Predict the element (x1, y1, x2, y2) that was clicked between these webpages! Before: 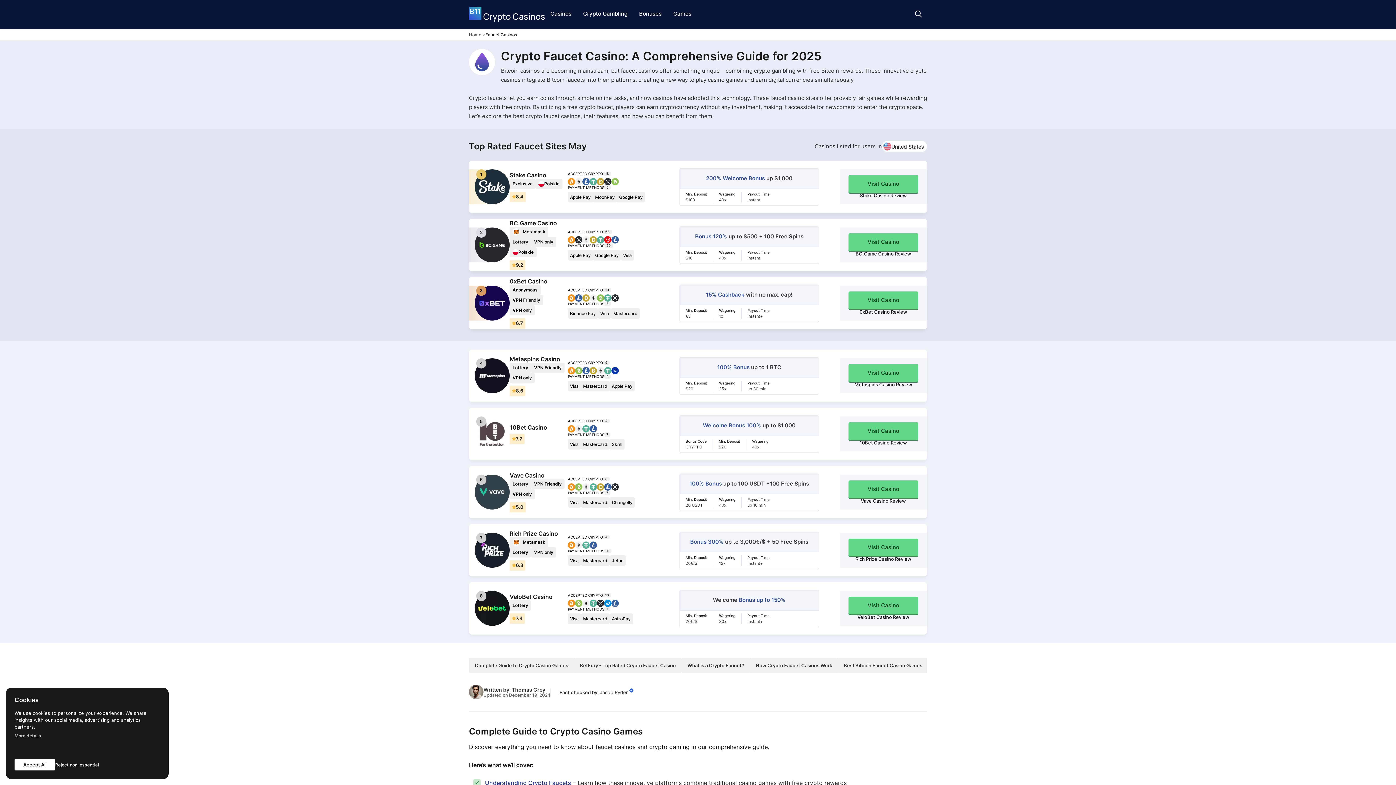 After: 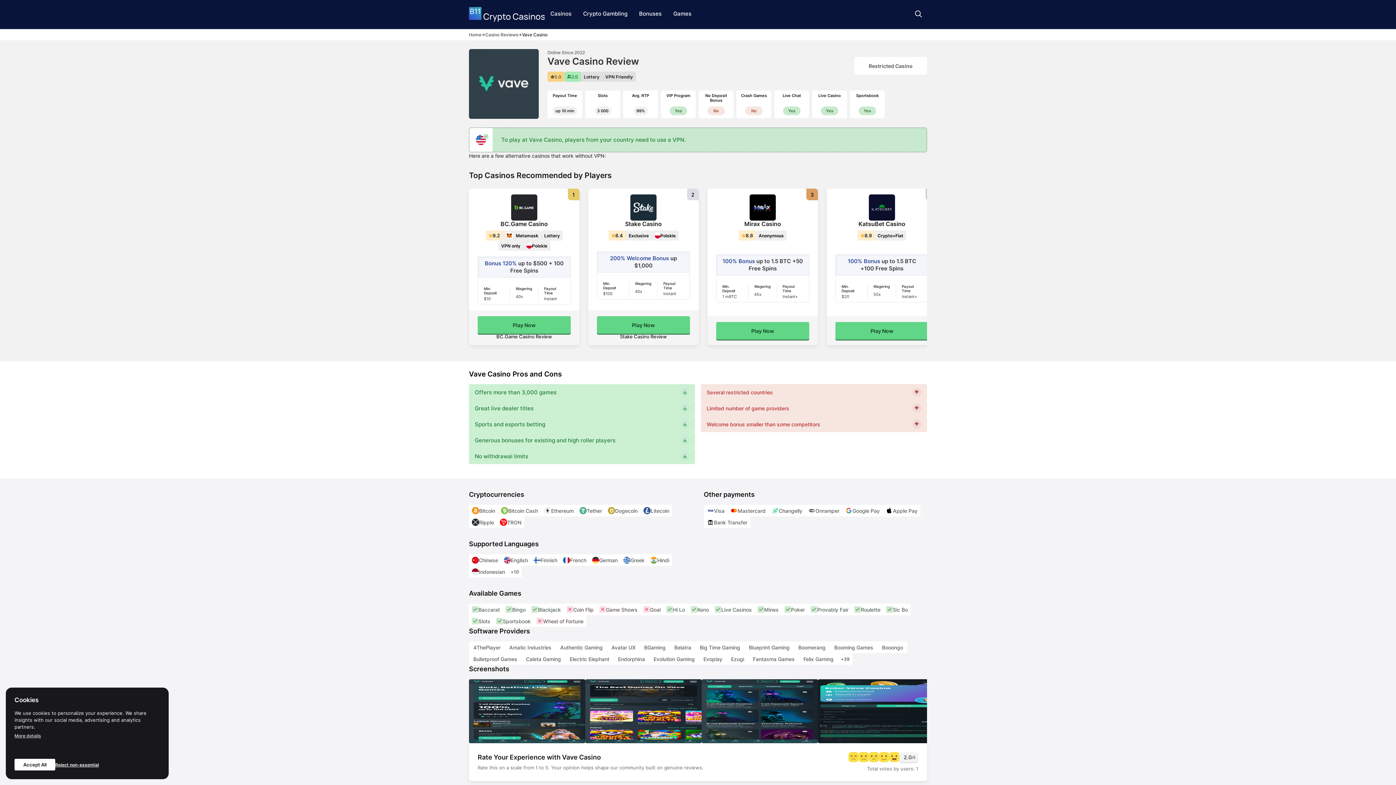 Action: label: Vave Casino Review bbox: (848, 498, 918, 504)